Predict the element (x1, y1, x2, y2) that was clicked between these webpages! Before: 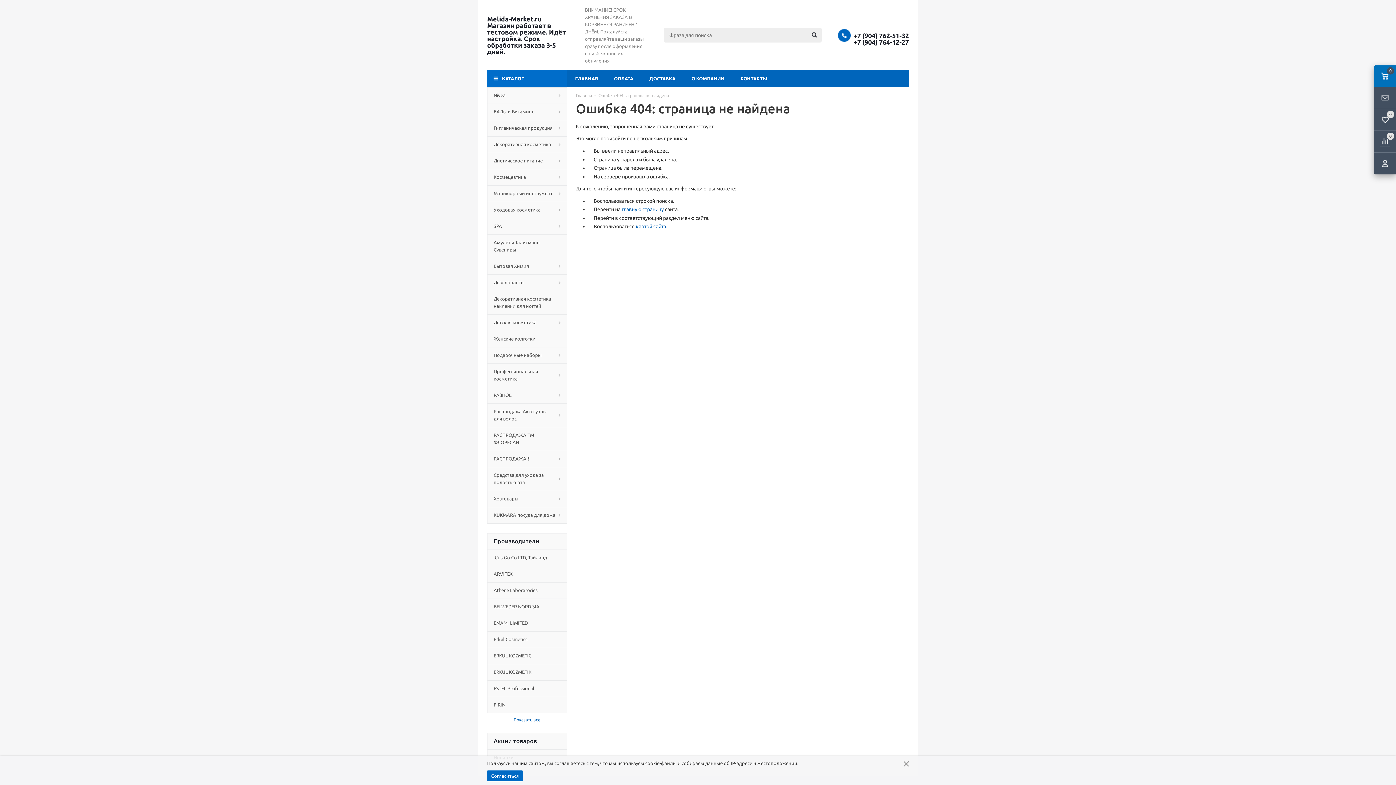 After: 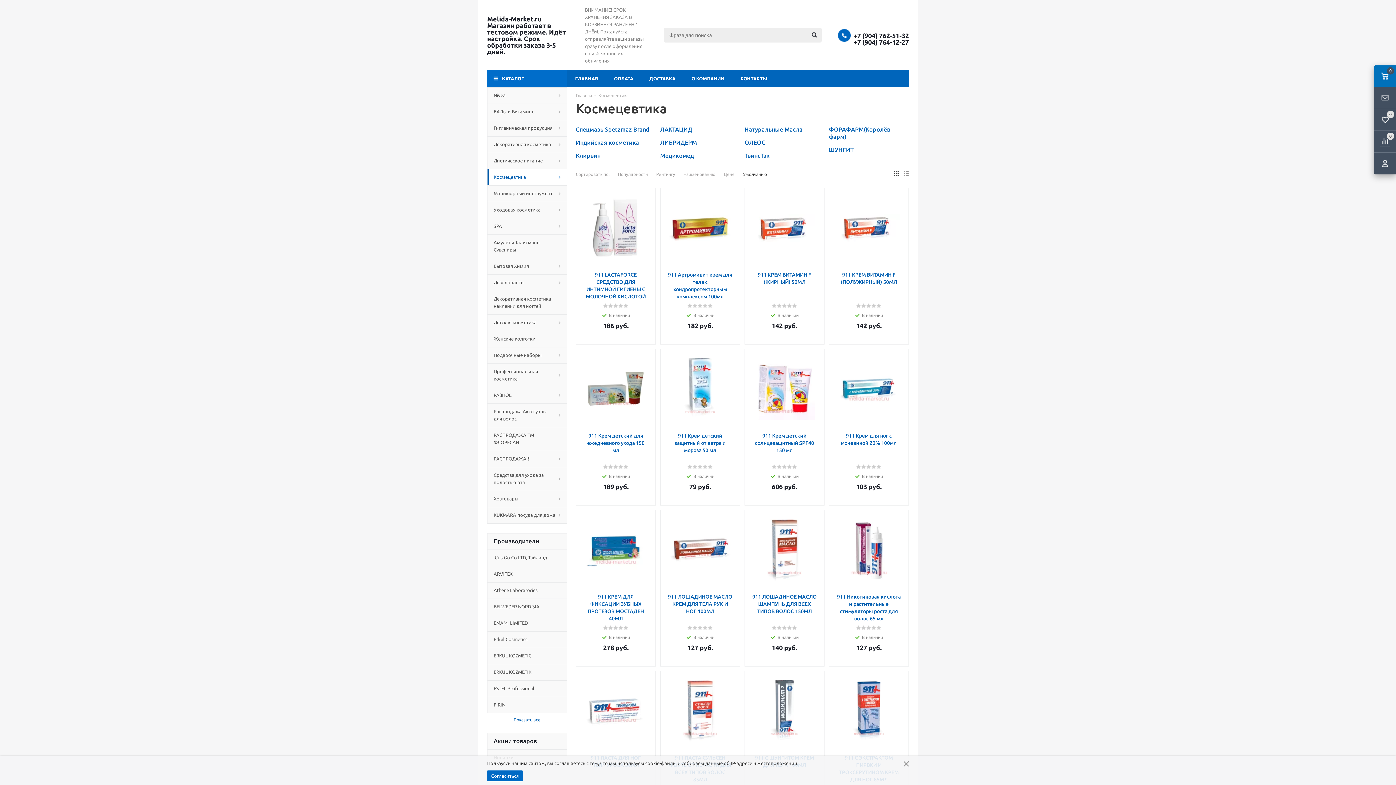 Action: bbox: (487, 169, 567, 185) label: Космецевтика